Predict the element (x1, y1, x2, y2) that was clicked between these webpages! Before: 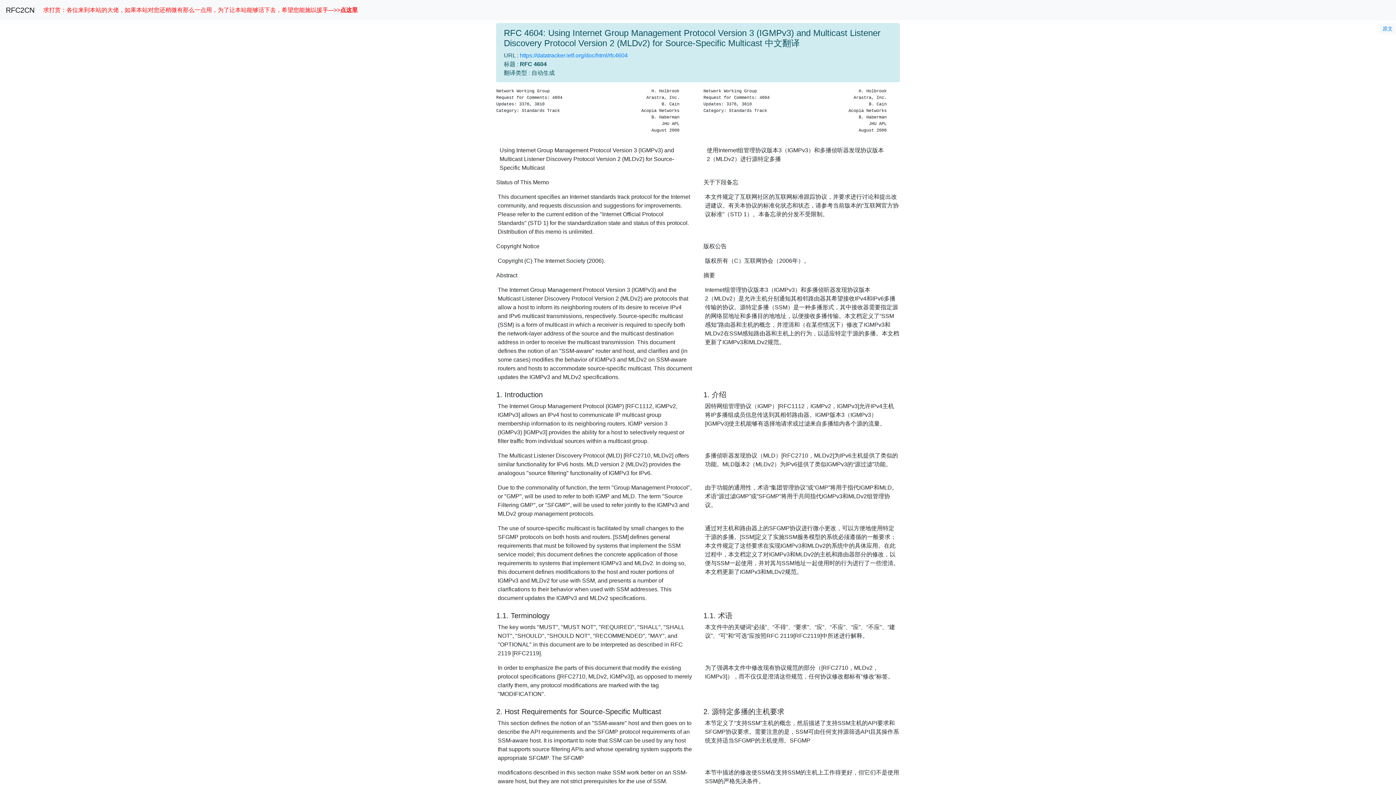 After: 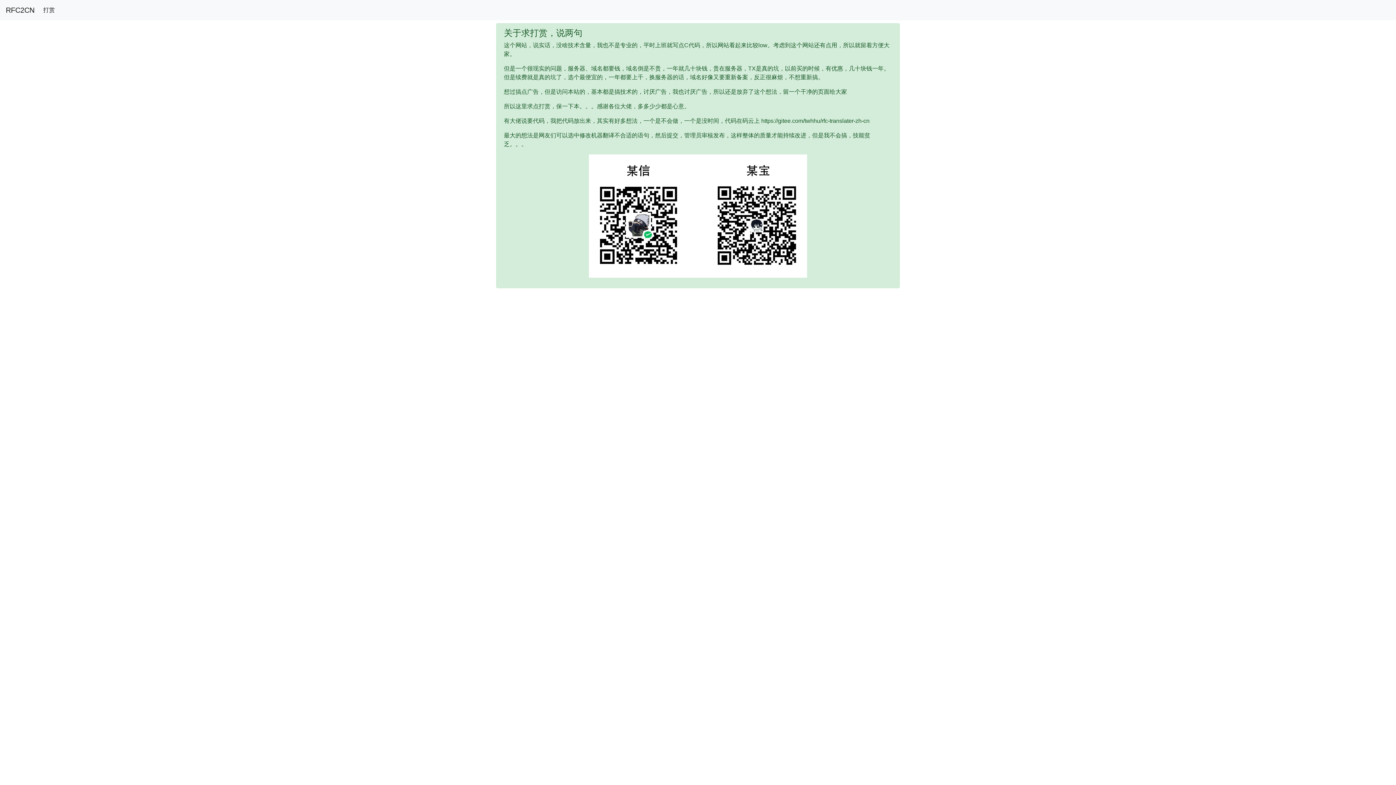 Action: bbox: (40, 2, 360, 17) label: 求打赏：各位来到本站的大佬，如果本站对您还稍微有那么一点用，为了让本站能够活下去，希望您能施以援手--->>点这里